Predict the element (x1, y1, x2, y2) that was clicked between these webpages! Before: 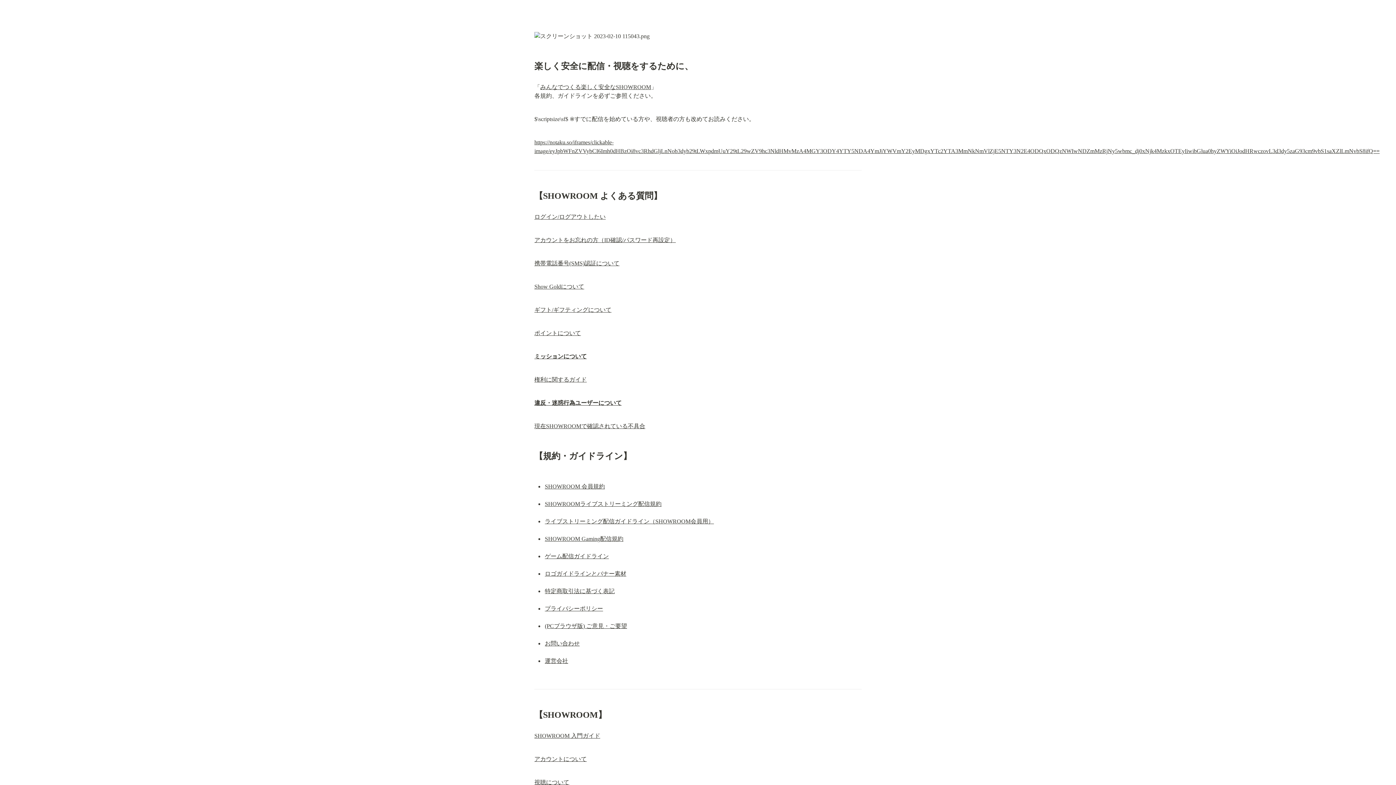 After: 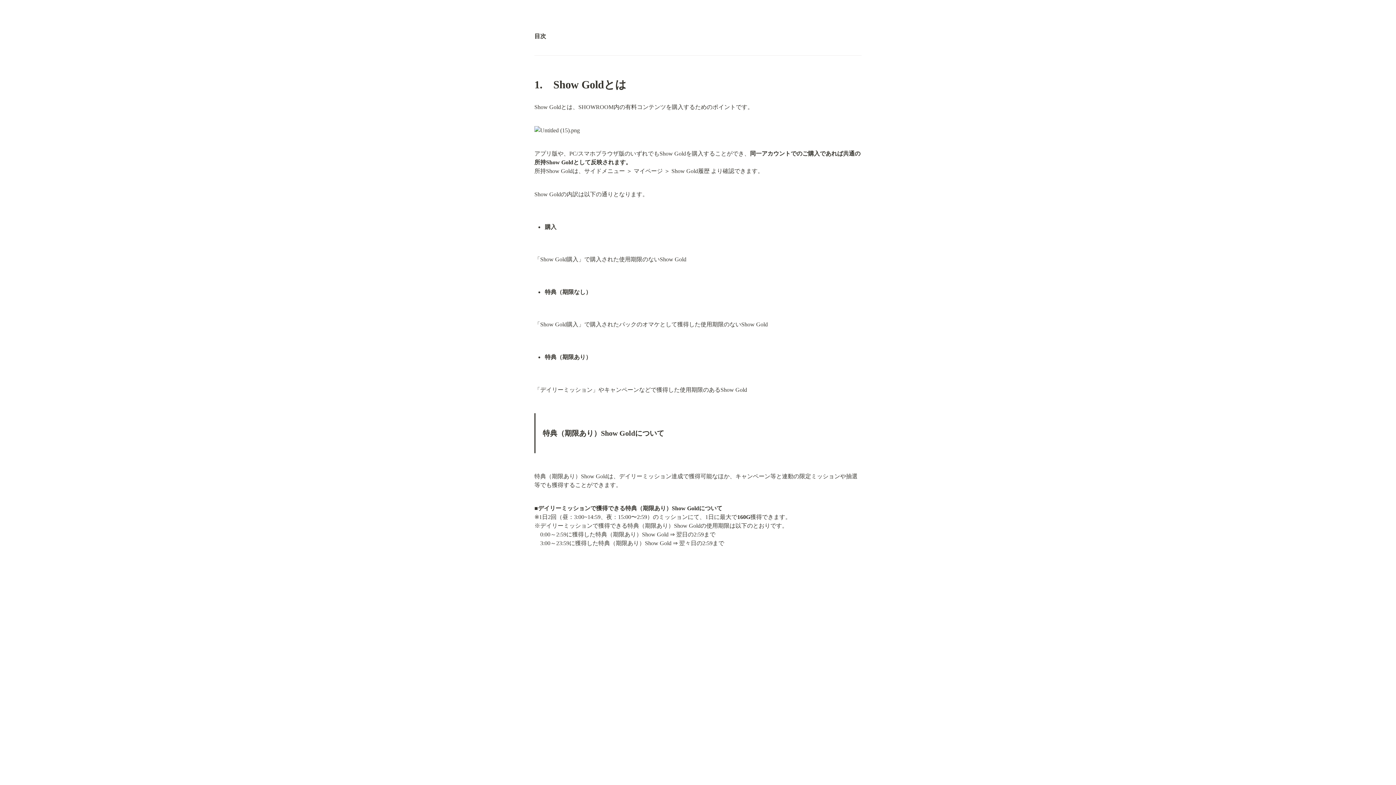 Action: bbox: (534, 283, 584, 289) label: Show Goldについて